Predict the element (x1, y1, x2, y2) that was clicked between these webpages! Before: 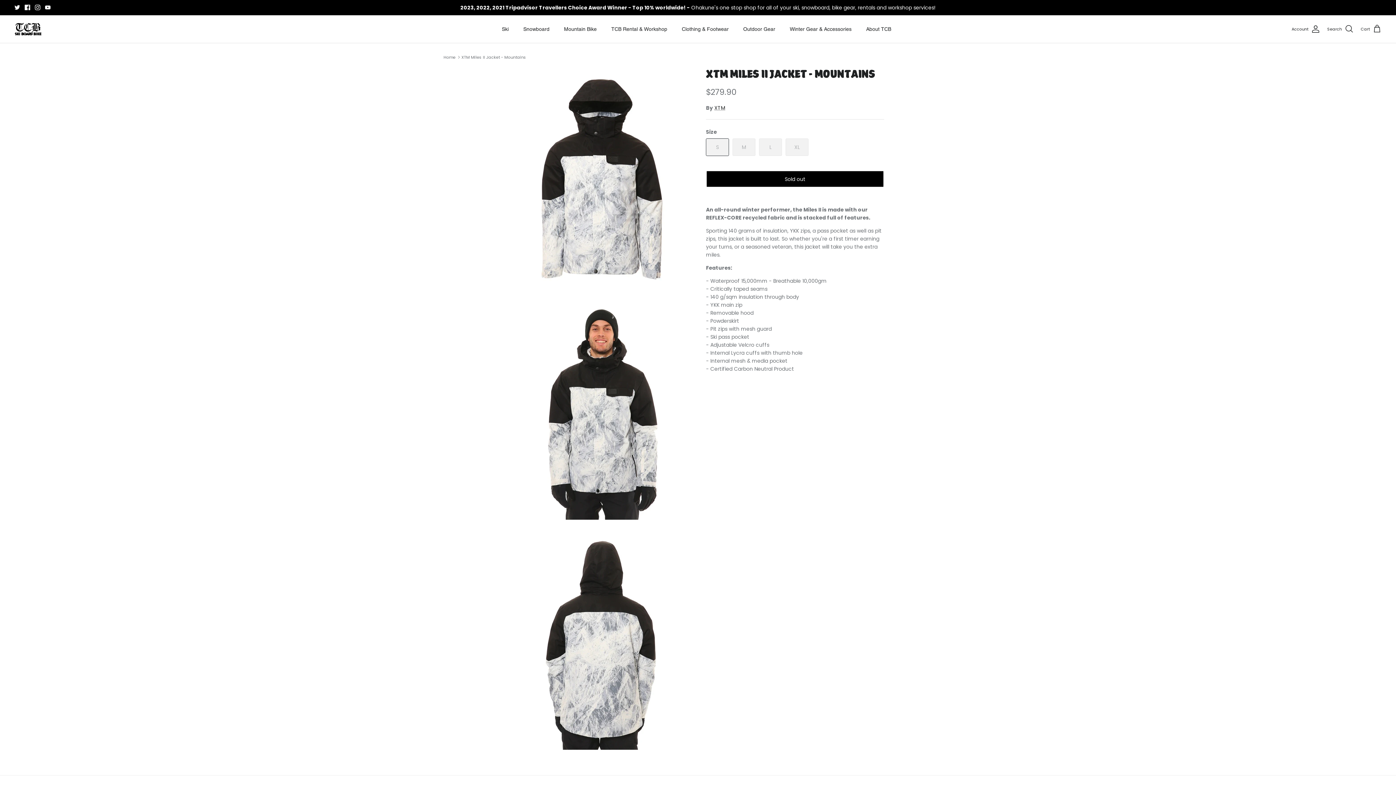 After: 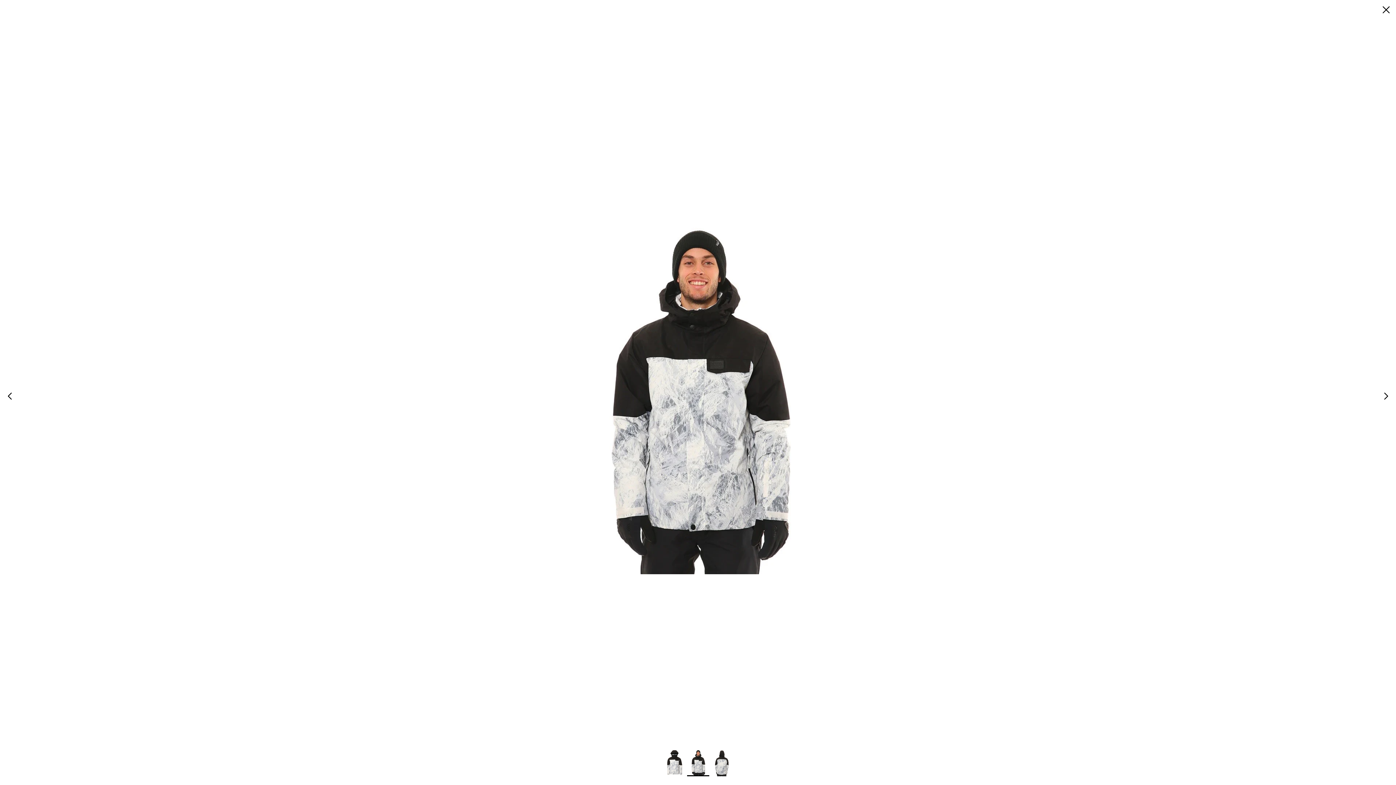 Action: bbox: (512, 297, 690, 520)